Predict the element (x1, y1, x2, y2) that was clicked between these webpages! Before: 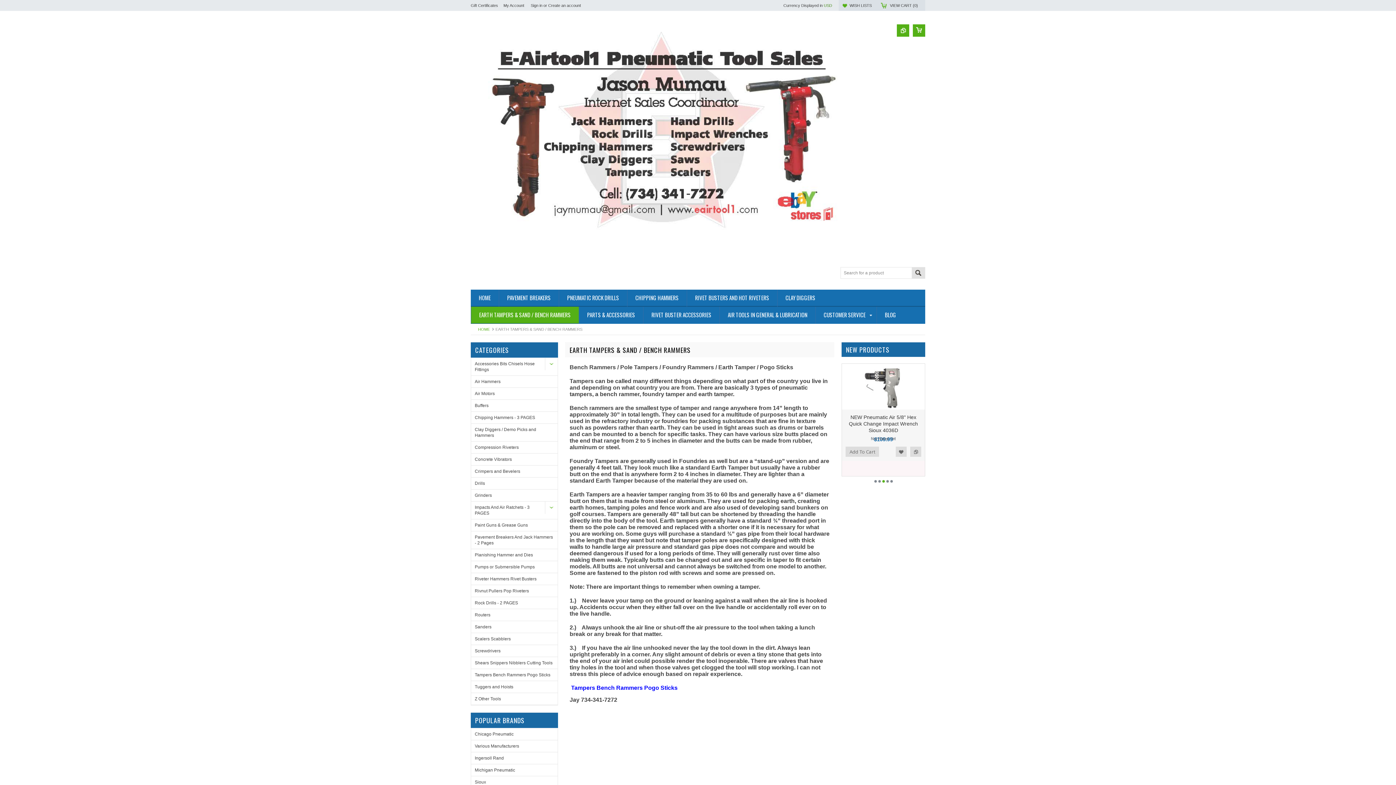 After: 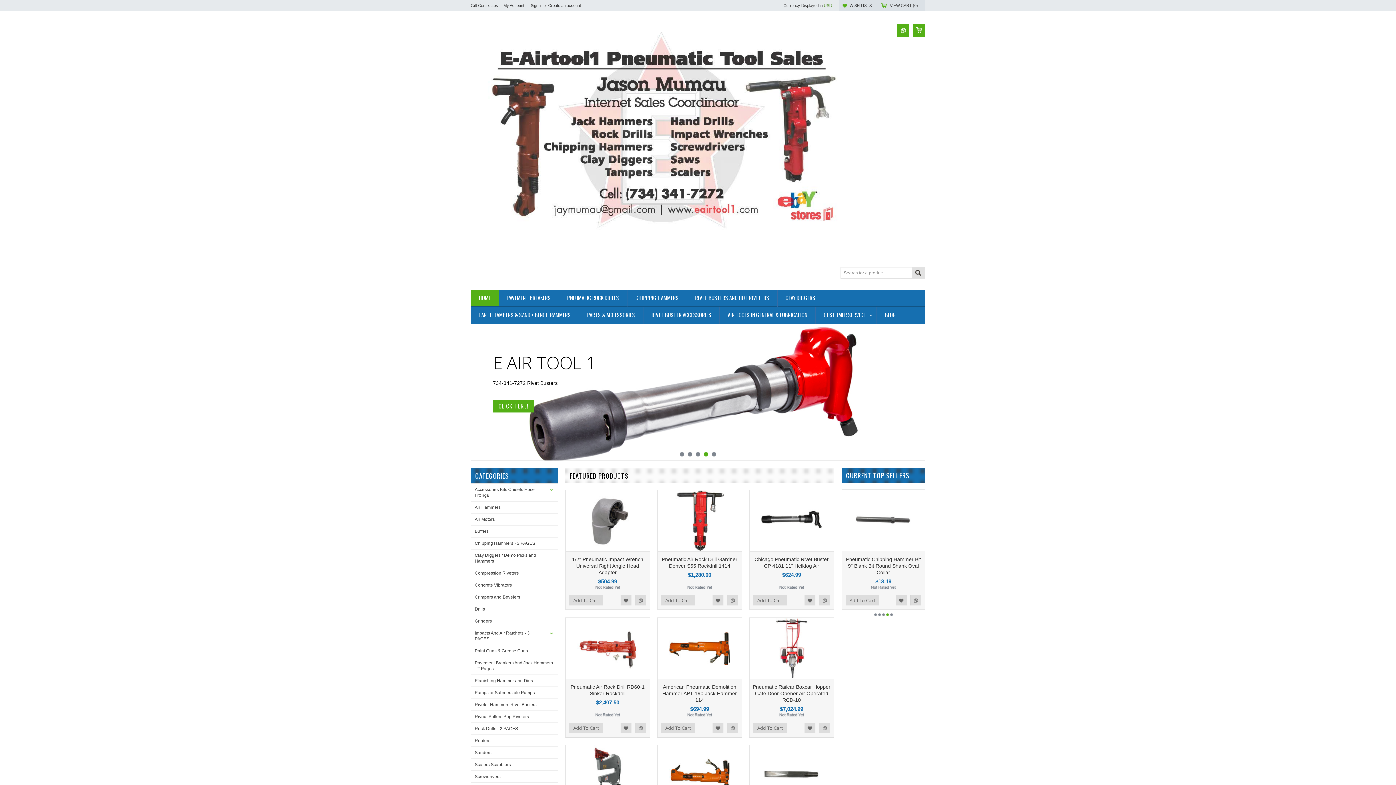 Action: label: HOME bbox: (470, 289, 498, 306)